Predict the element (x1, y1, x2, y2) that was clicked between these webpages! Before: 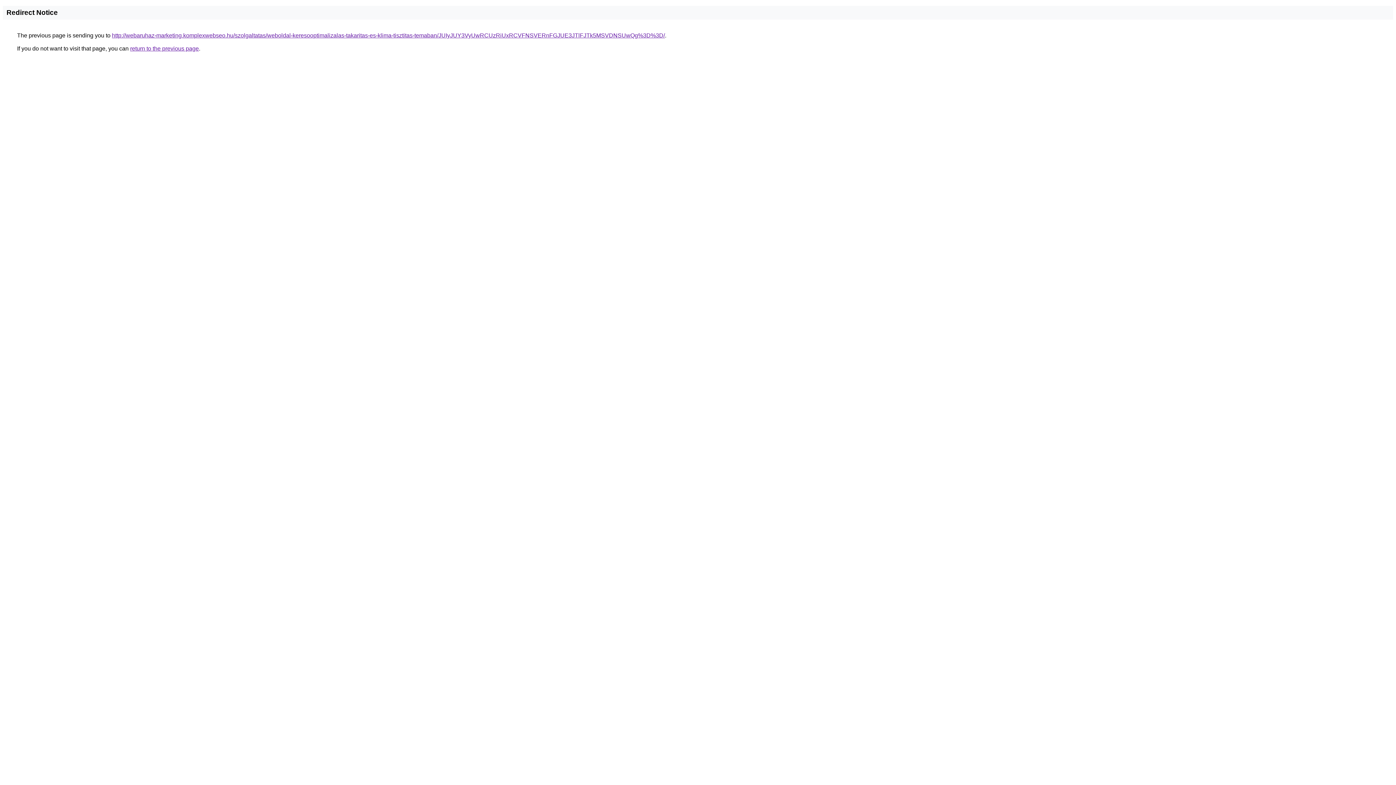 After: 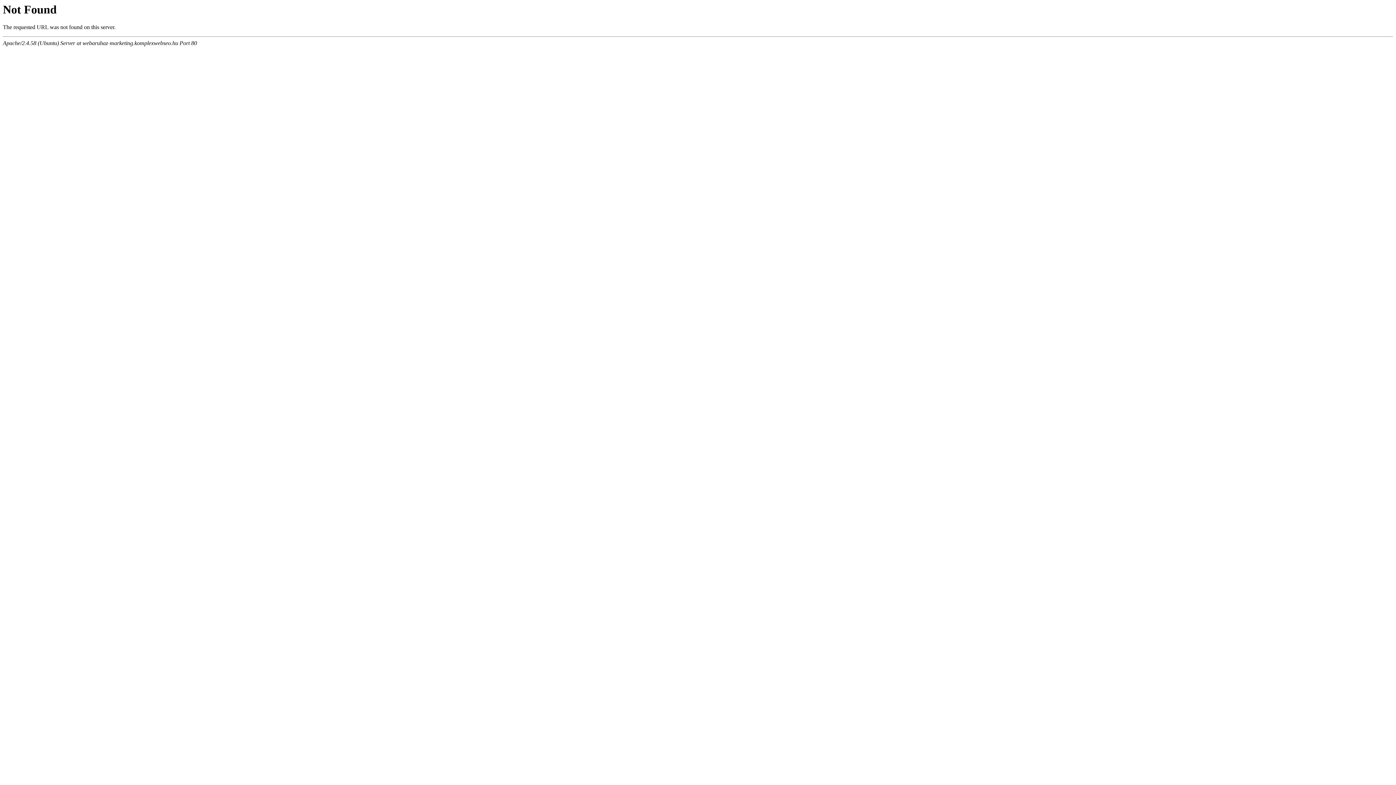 Action: label: http://webaruhaz-marketing.komplexwebseo.hu/szolgaltatas/weboldal-keresooptimalizalas-takaritas-es-klima-tisztitas-temaban/JUIyJUY3VyUwRCUzRiUxRCVFNSVERnFGJUE3JTlFJTk5MSVDNSUwQg%3D%3D/ bbox: (112, 32, 665, 38)